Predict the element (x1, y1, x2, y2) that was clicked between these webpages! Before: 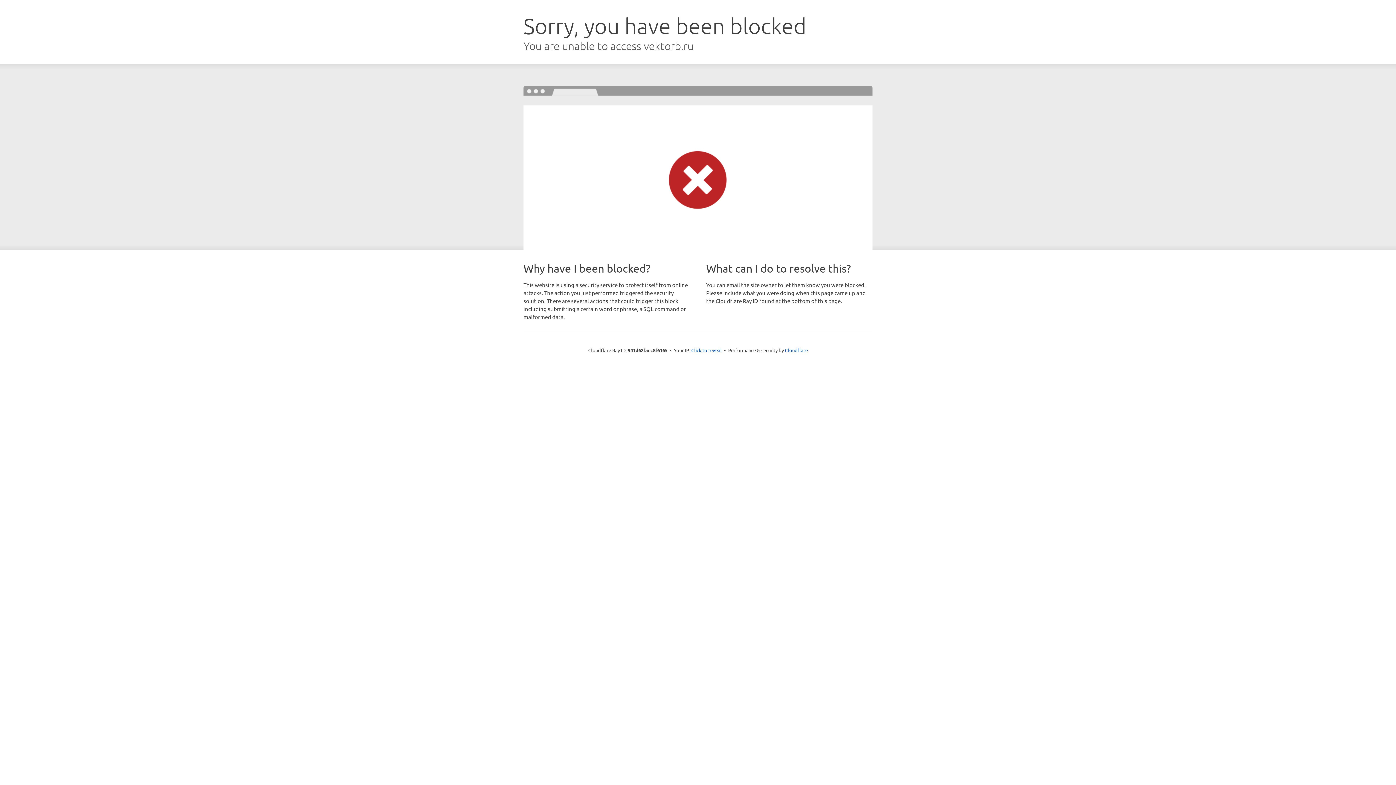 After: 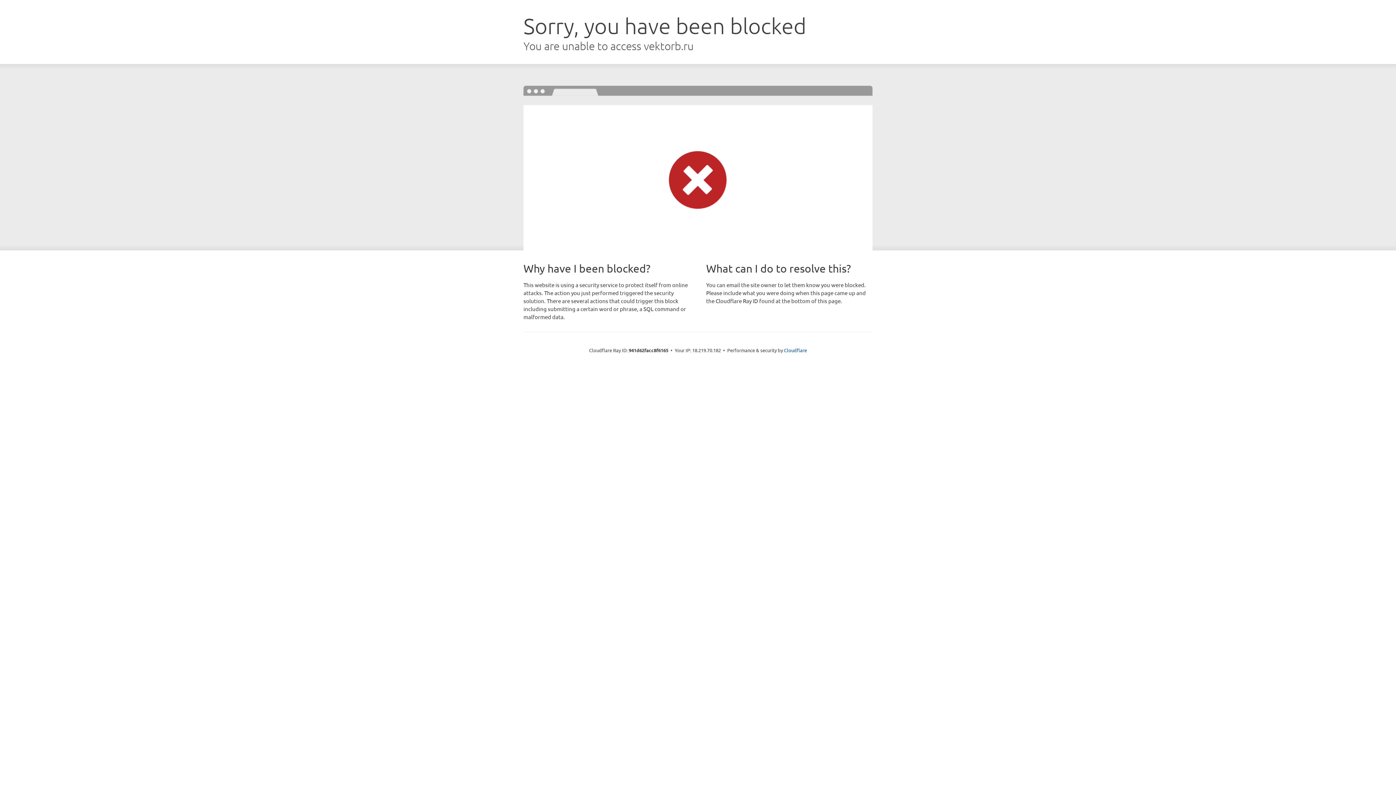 Action: label: Click to reveal bbox: (691, 346, 722, 353)